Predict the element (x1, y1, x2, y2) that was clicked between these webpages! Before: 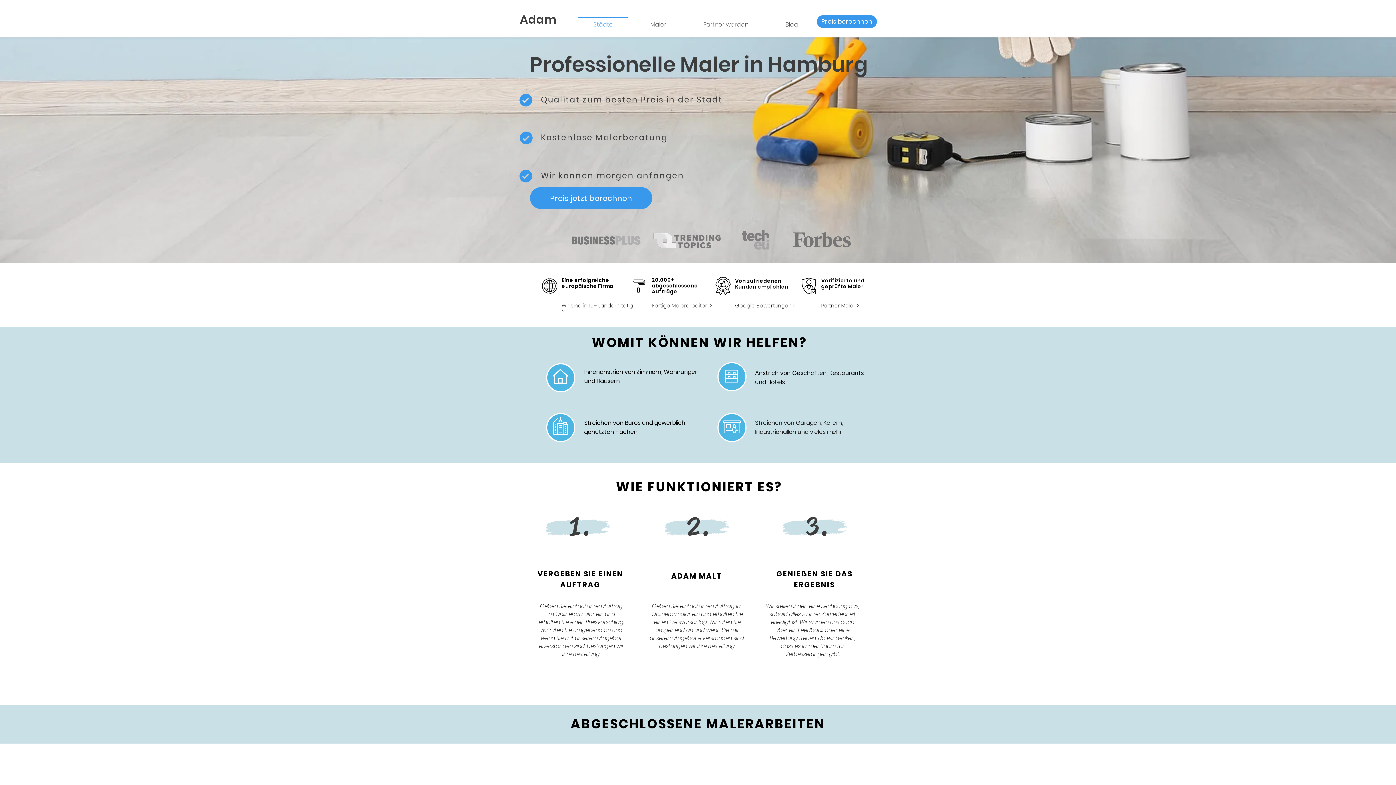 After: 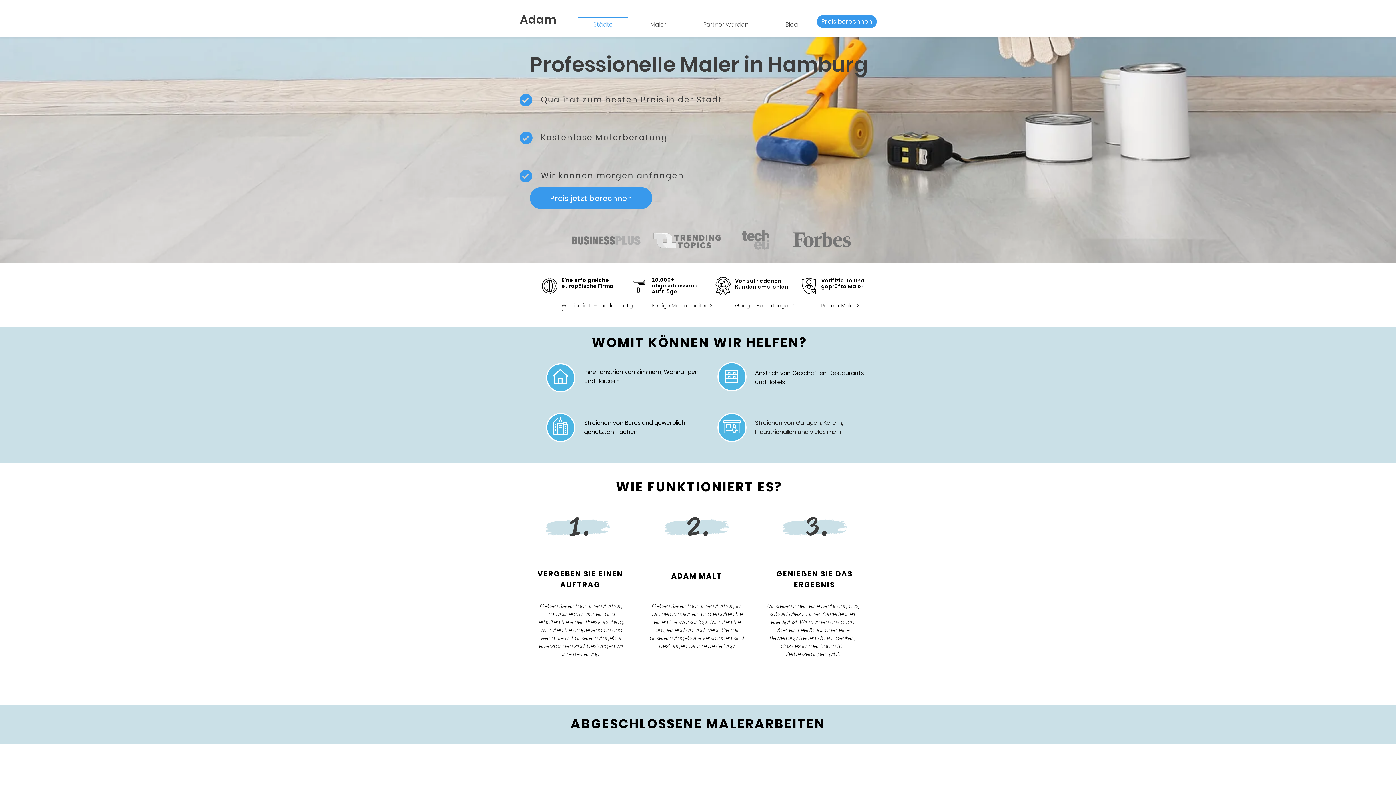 Action: bbox: (571, 236, 640, 245)